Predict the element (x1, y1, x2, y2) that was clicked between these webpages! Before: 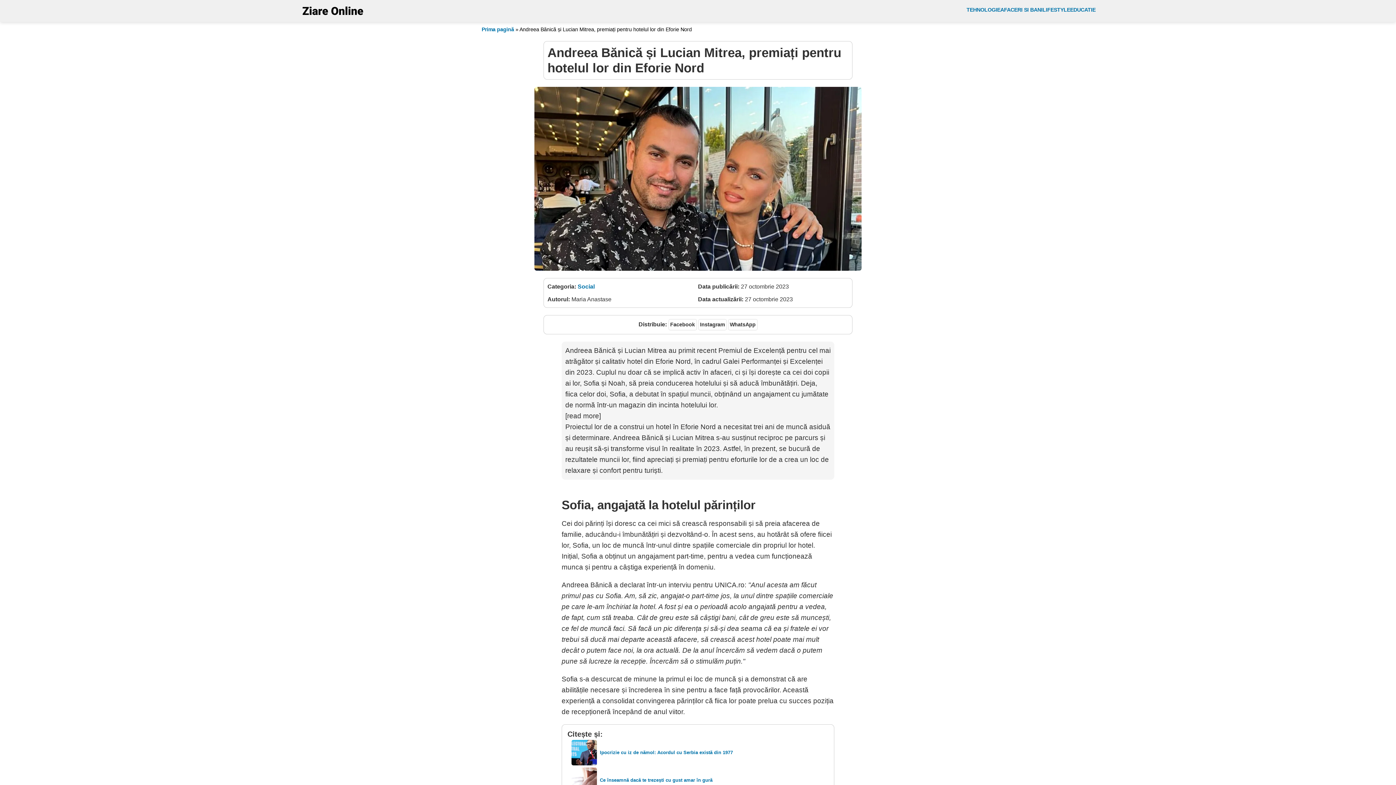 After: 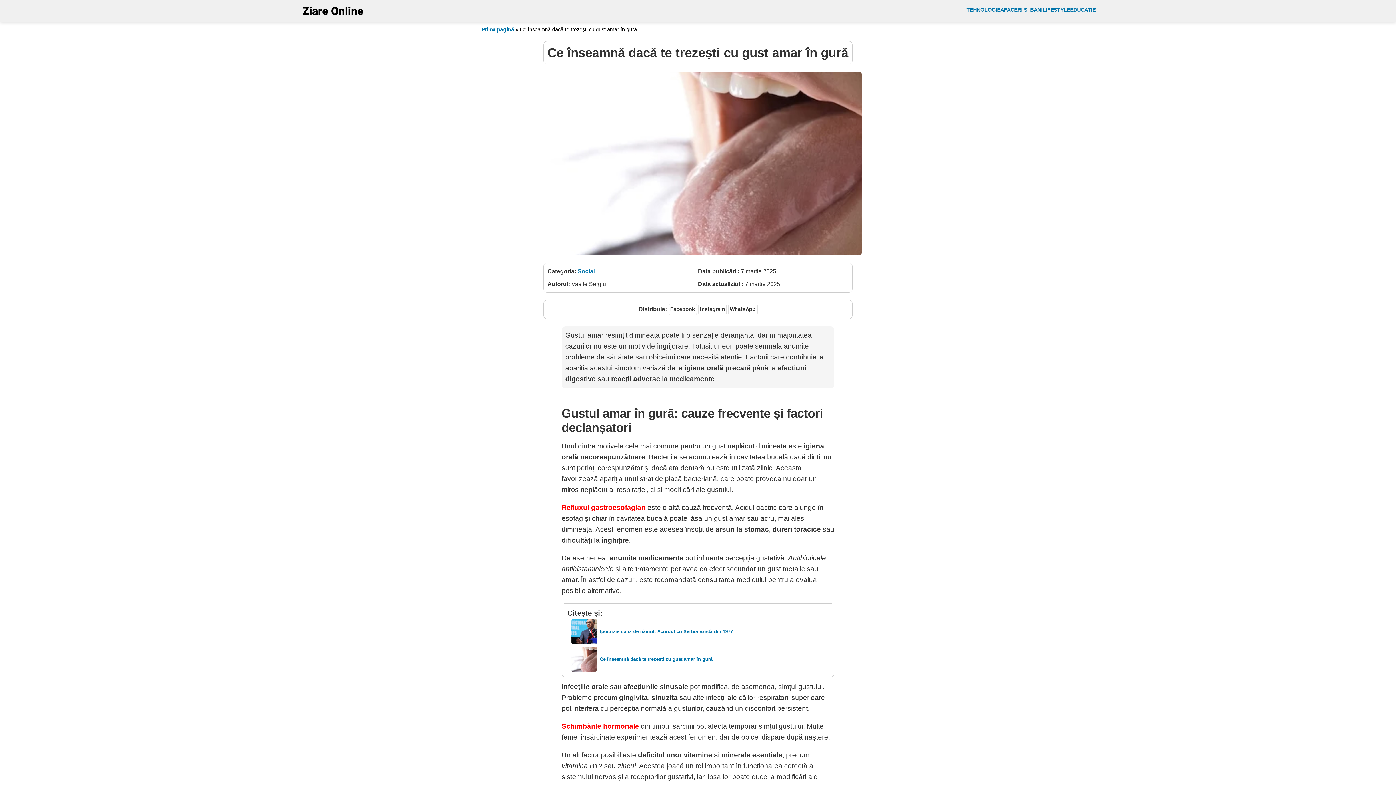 Action: label: Ce înseamnă dacă te trezești cu gust amar în gură bbox: (600, 777, 712, 783)